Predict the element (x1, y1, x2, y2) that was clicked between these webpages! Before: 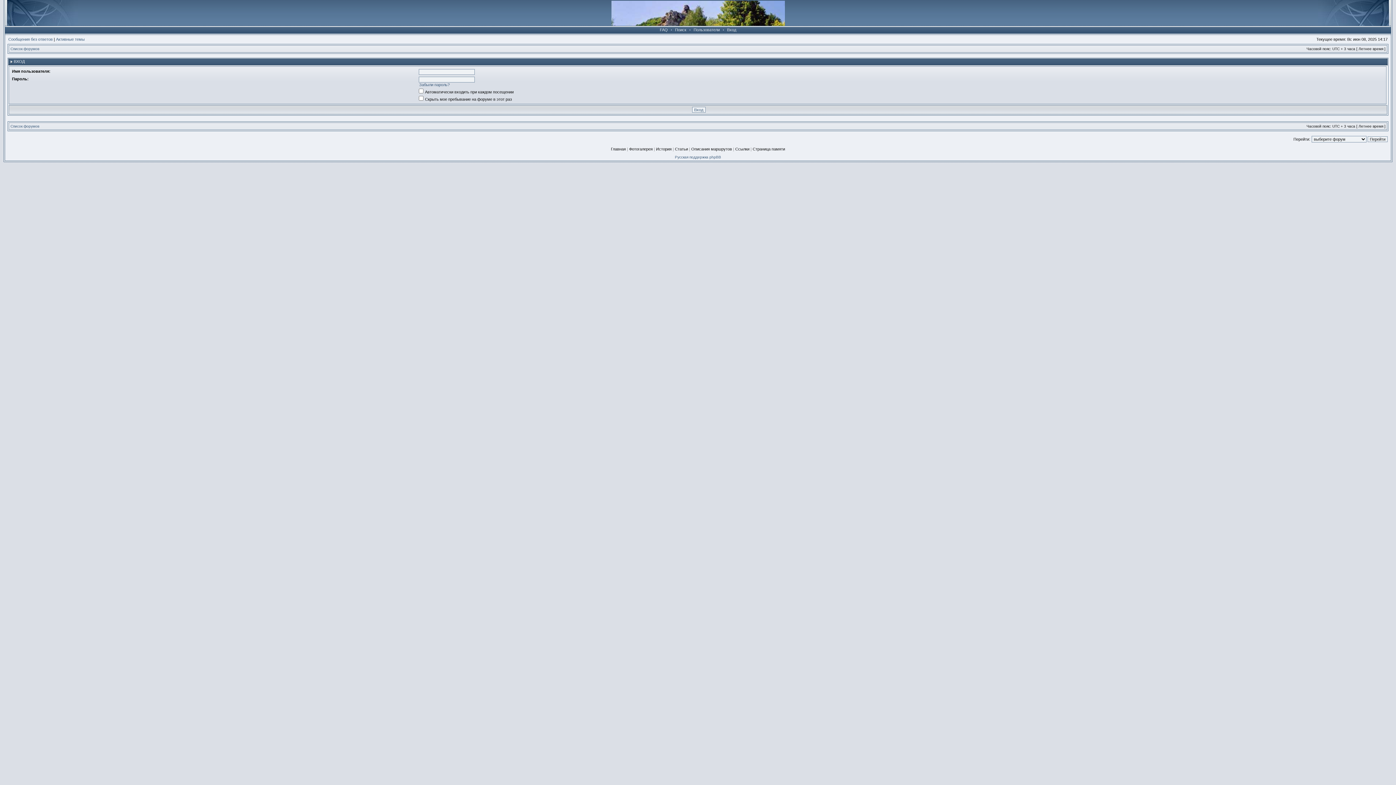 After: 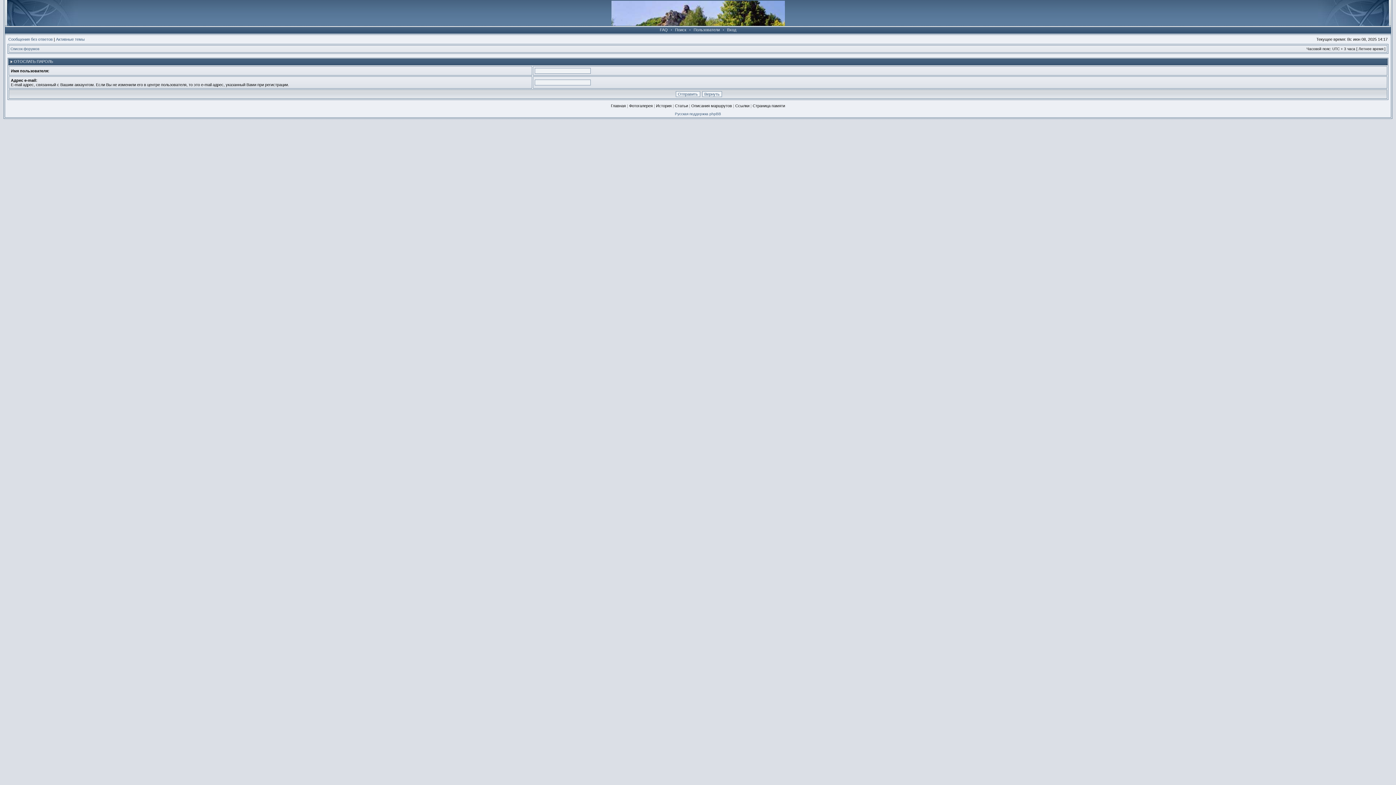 Action: bbox: (419, 82, 449, 86) label: Забыли пароль?